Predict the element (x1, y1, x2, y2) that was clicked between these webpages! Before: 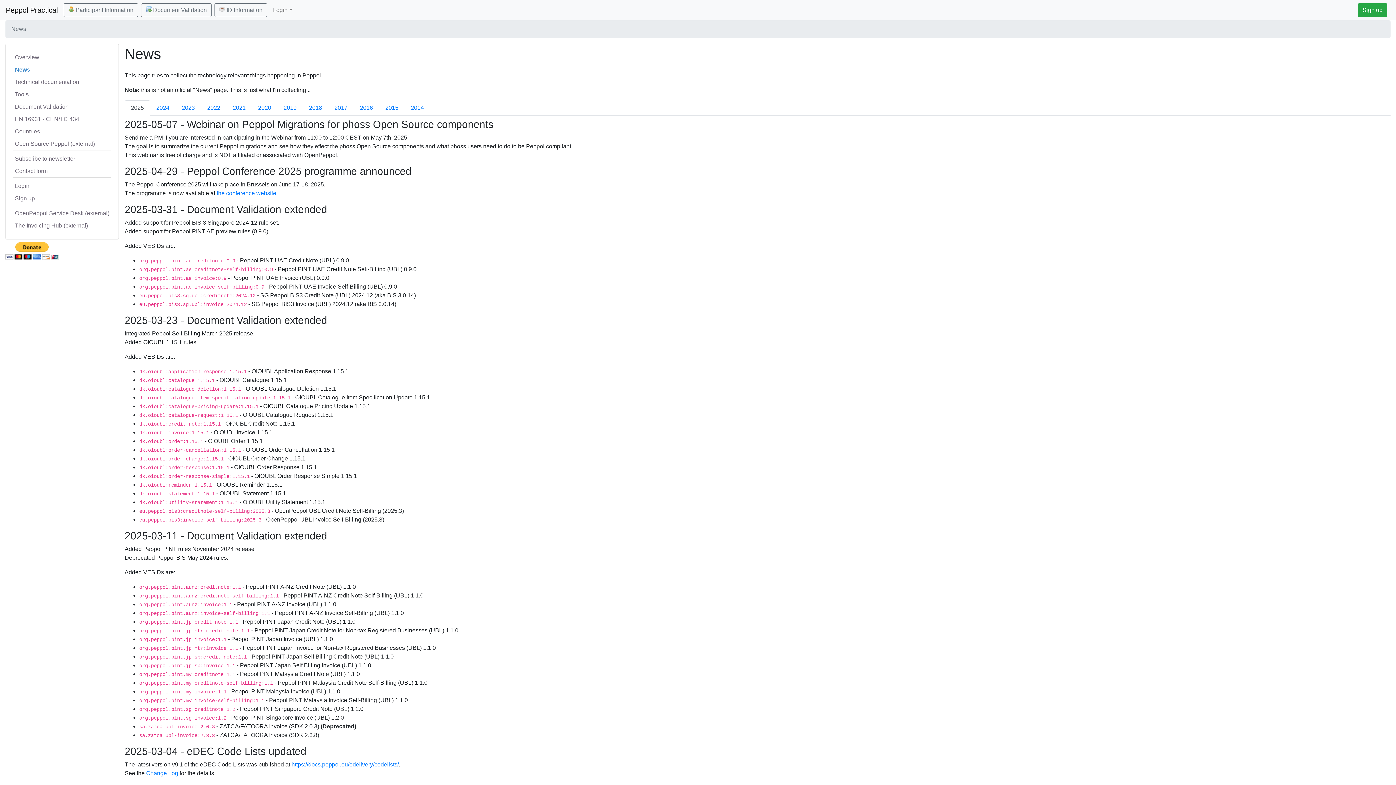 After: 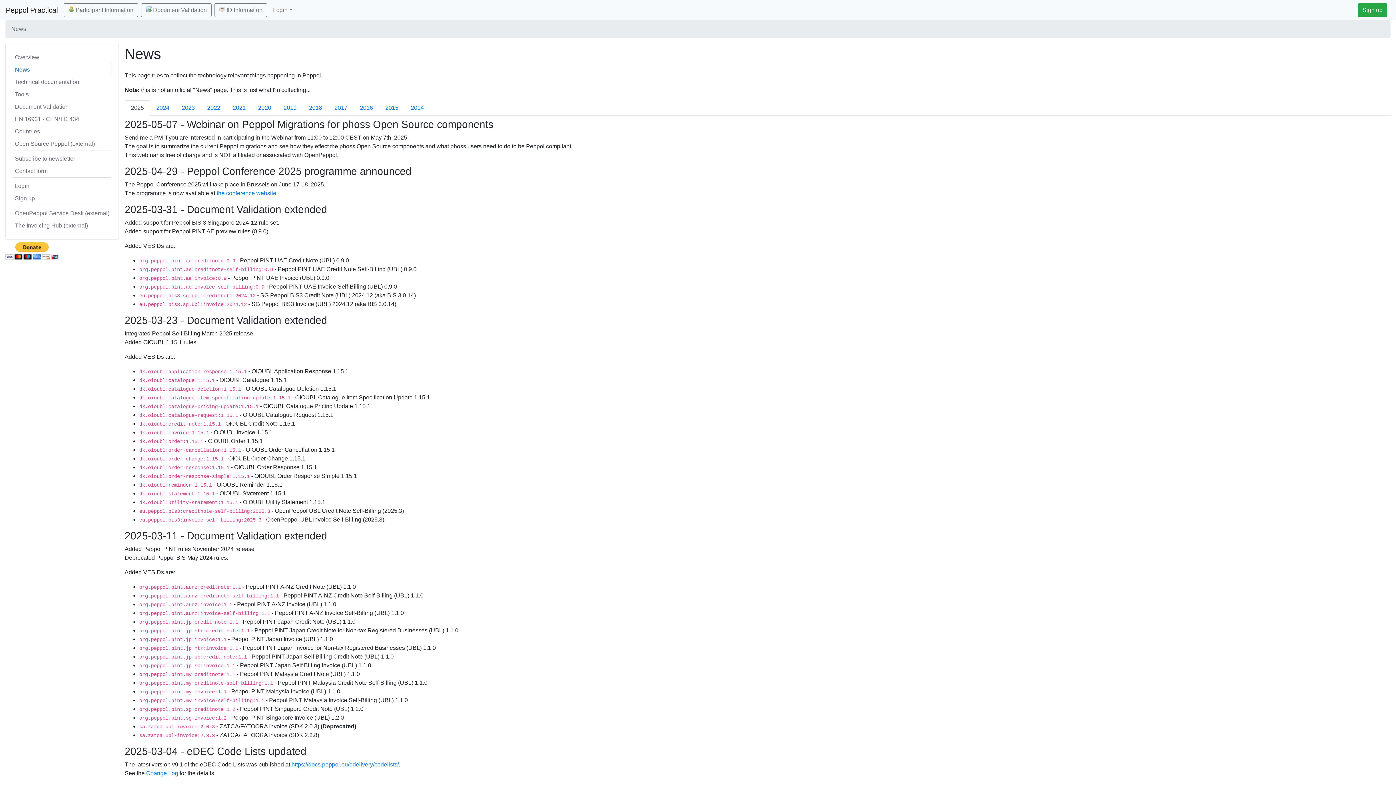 Action: bbox: (13, 137, 111, 150) label: Open Source Peppol (external)